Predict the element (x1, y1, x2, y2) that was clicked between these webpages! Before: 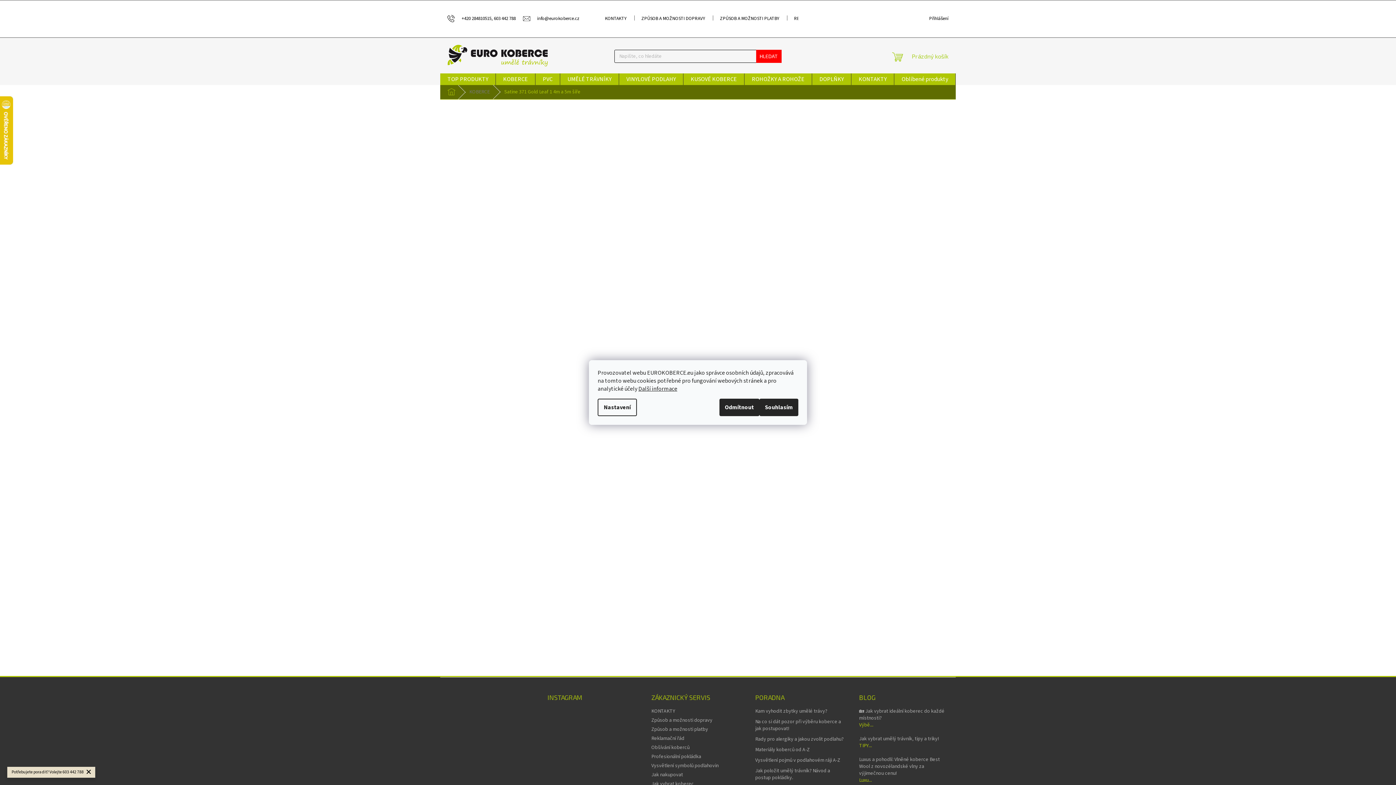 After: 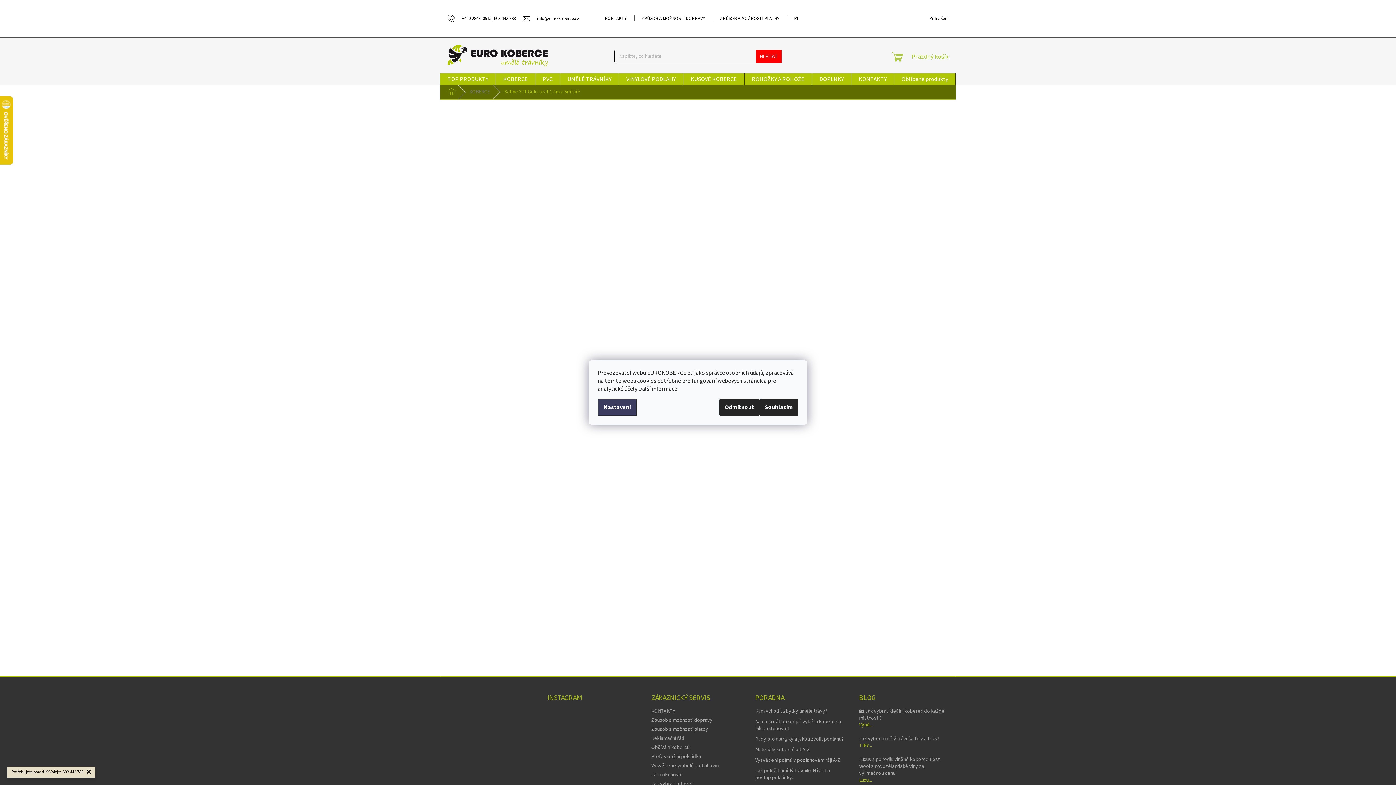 Action: label: Nastavení bbox: (597, 398, 637, 416)